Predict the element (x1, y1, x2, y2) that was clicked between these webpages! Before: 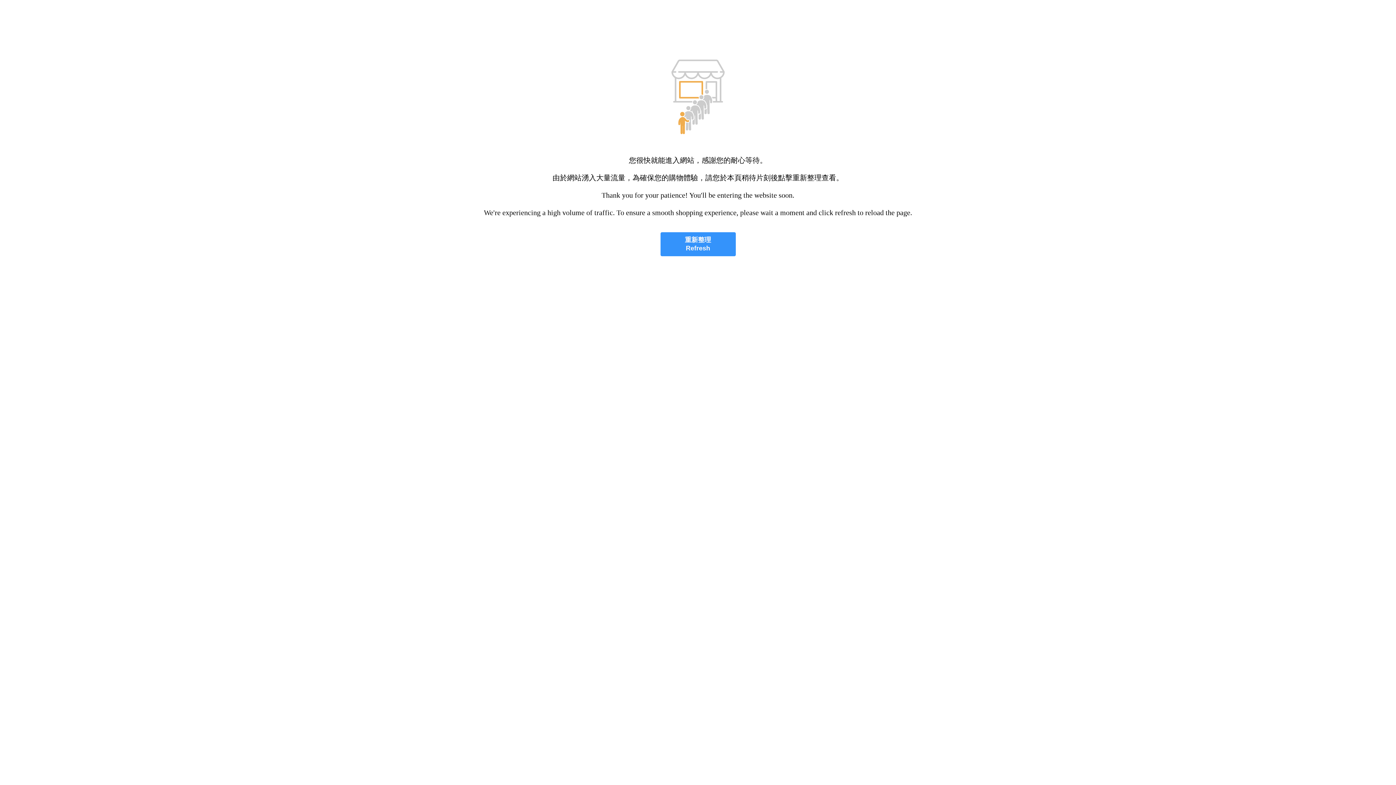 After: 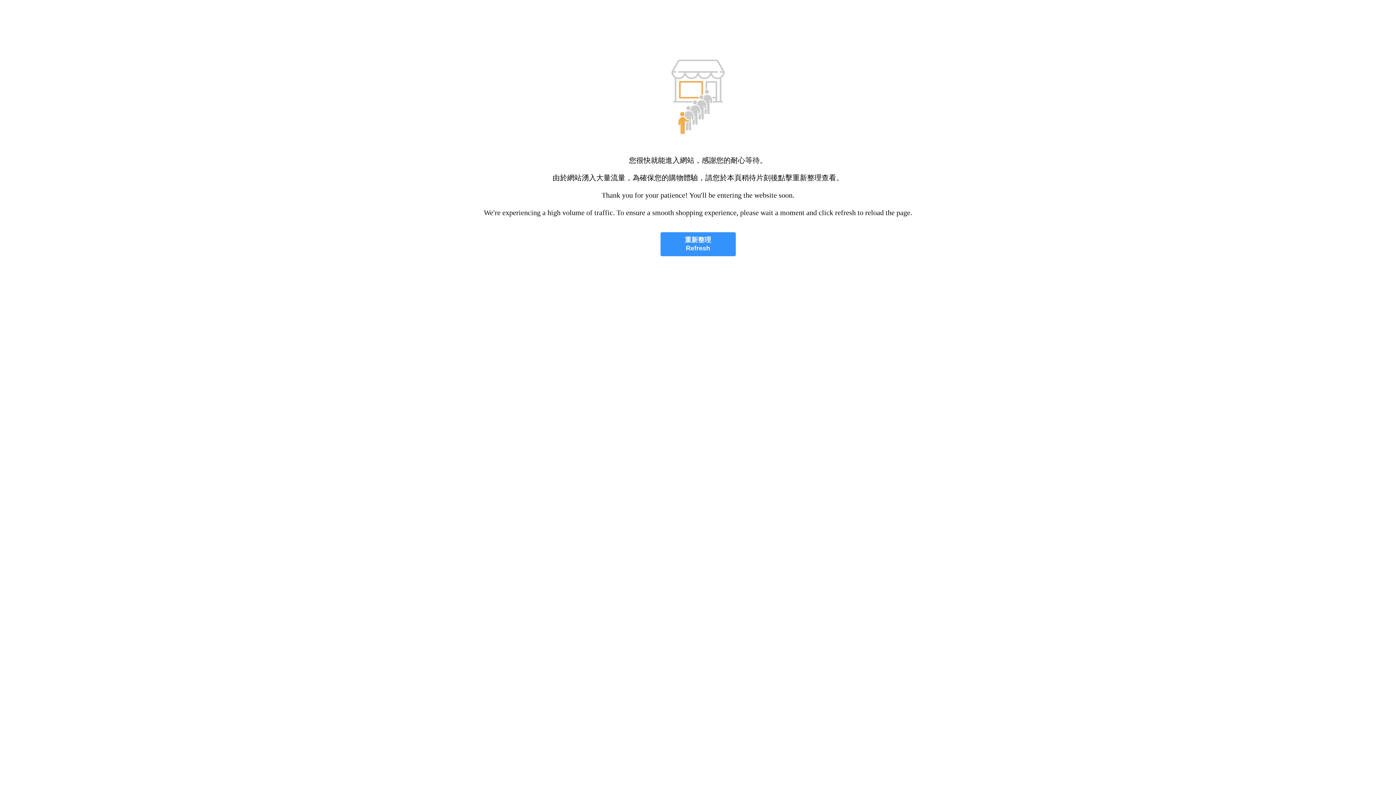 Action: bbox: (660, 232, 735, 256) label: 重新整理
Refresh